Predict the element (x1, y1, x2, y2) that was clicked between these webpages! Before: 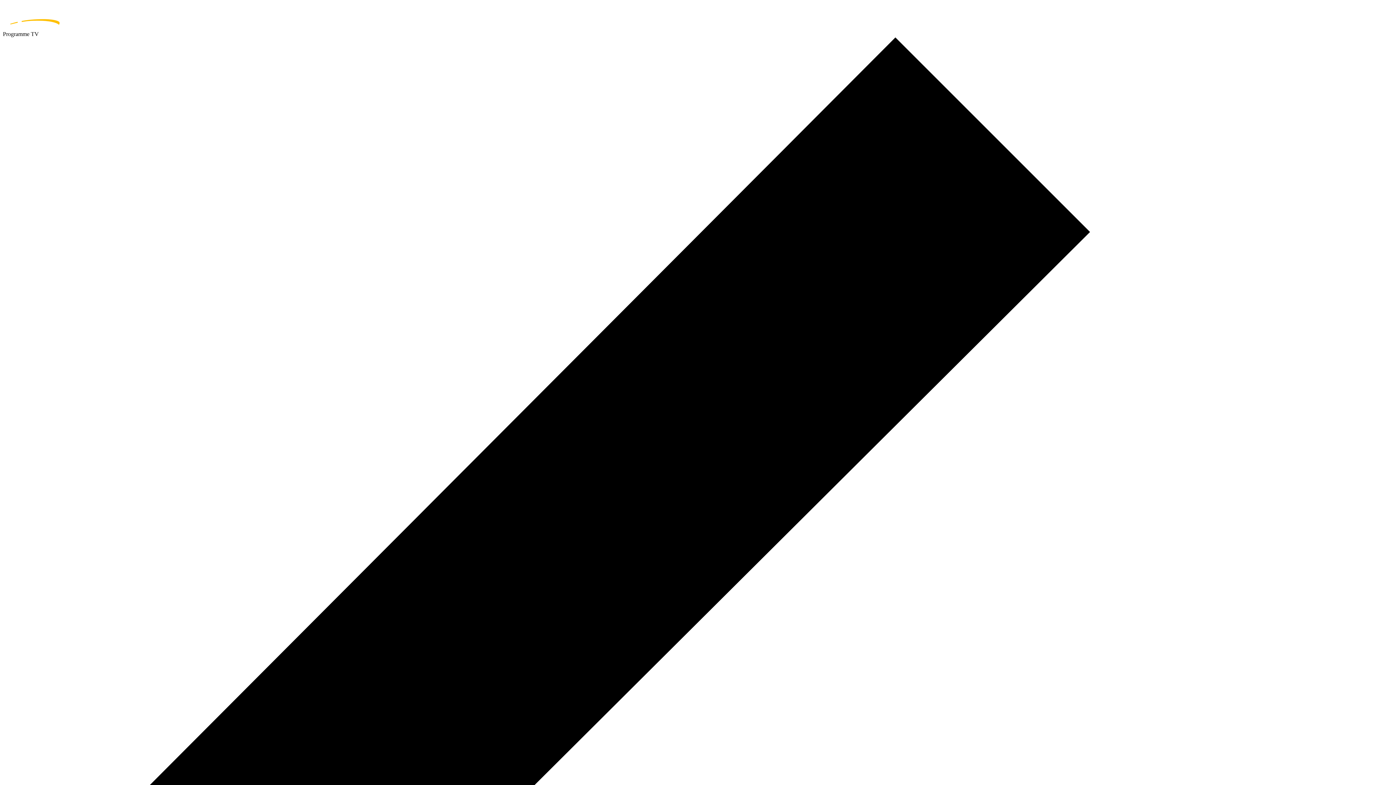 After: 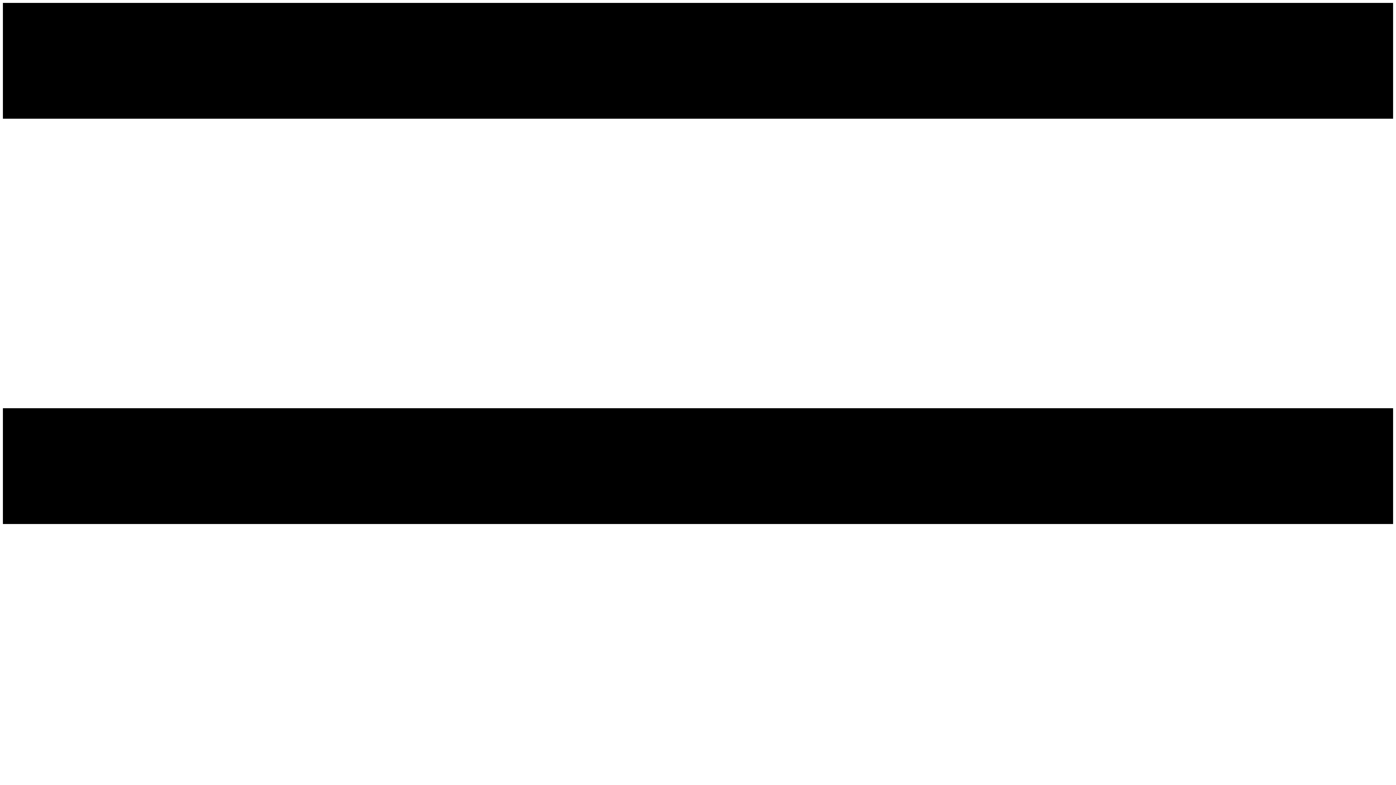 Action: label: home page bbox: (2, 2, 1393, 30)